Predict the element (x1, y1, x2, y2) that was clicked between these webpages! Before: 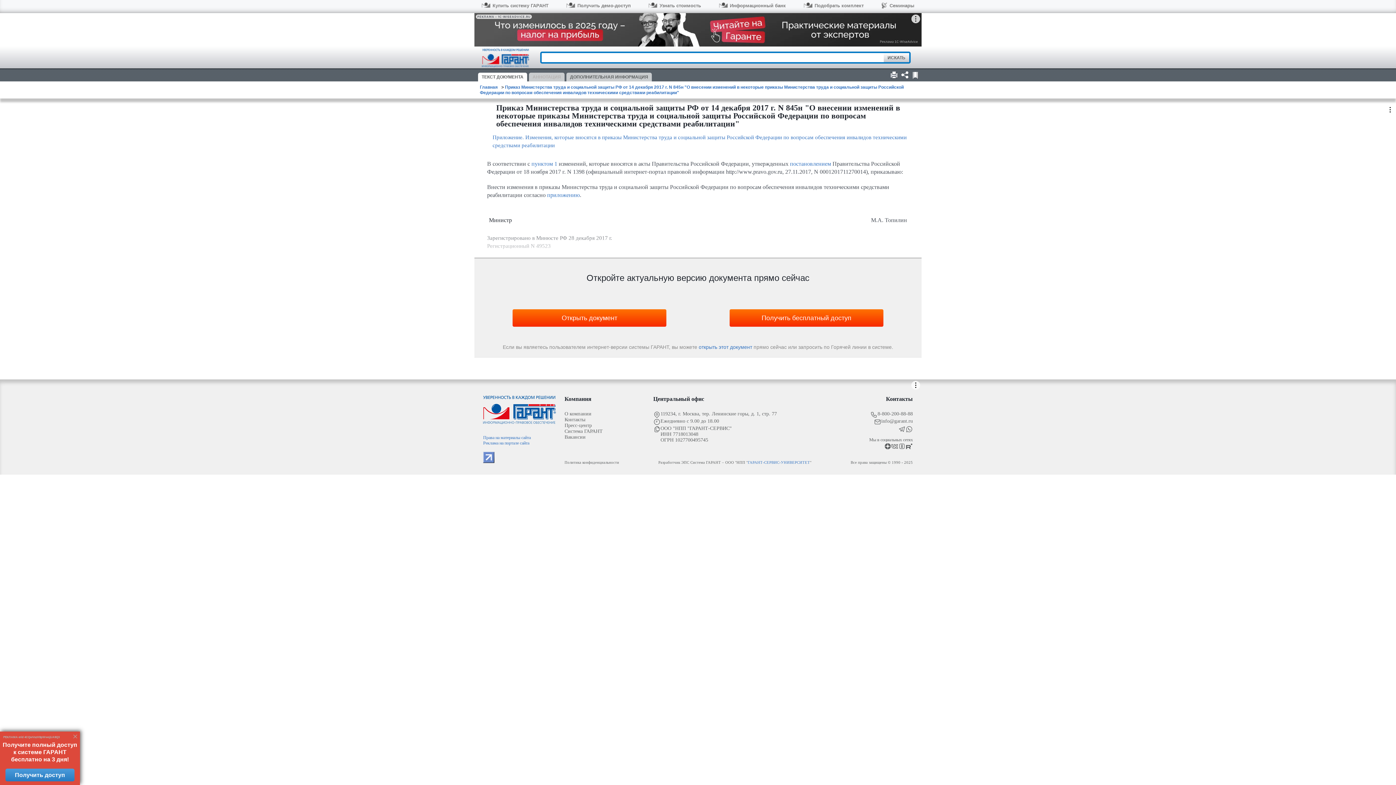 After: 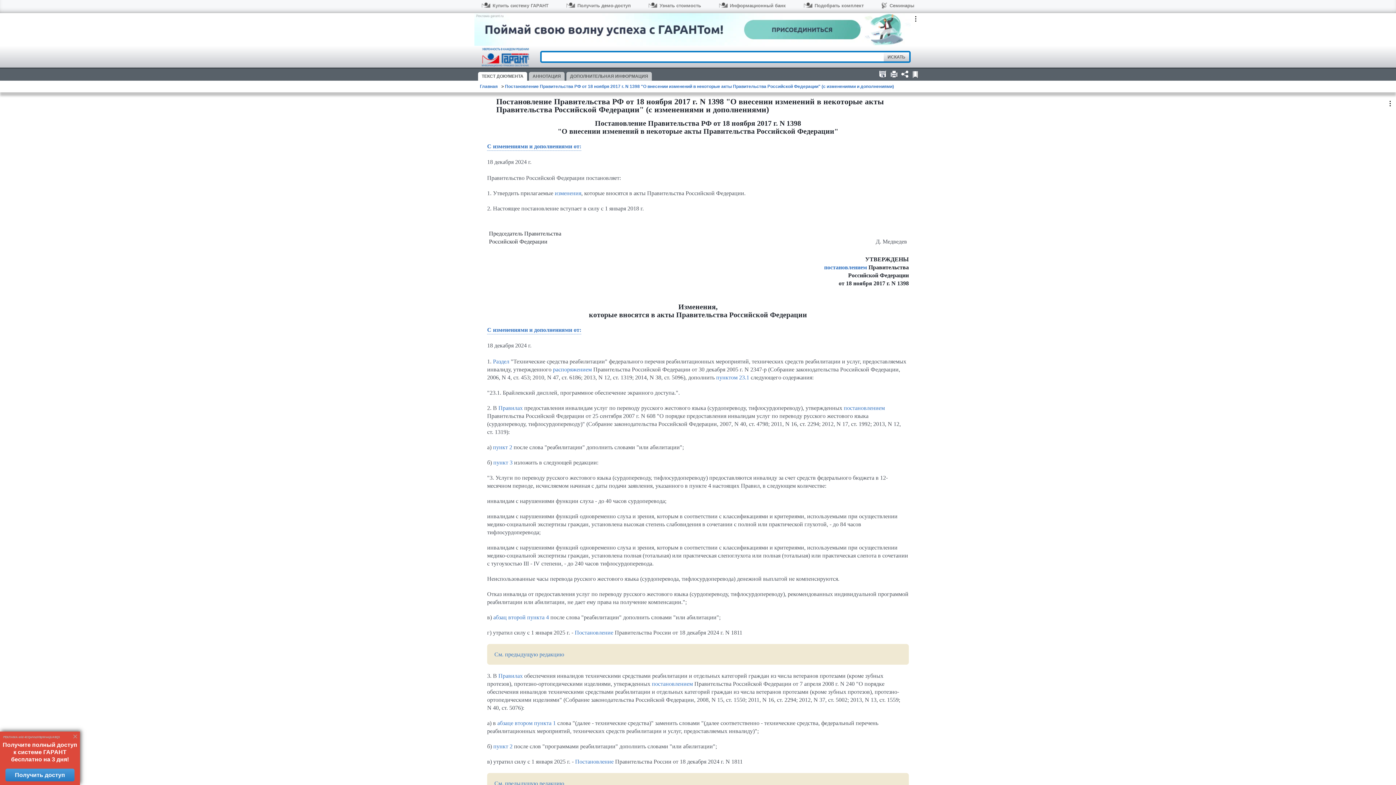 Action: label: постановлением bbox: (790, 160, 831, 167)